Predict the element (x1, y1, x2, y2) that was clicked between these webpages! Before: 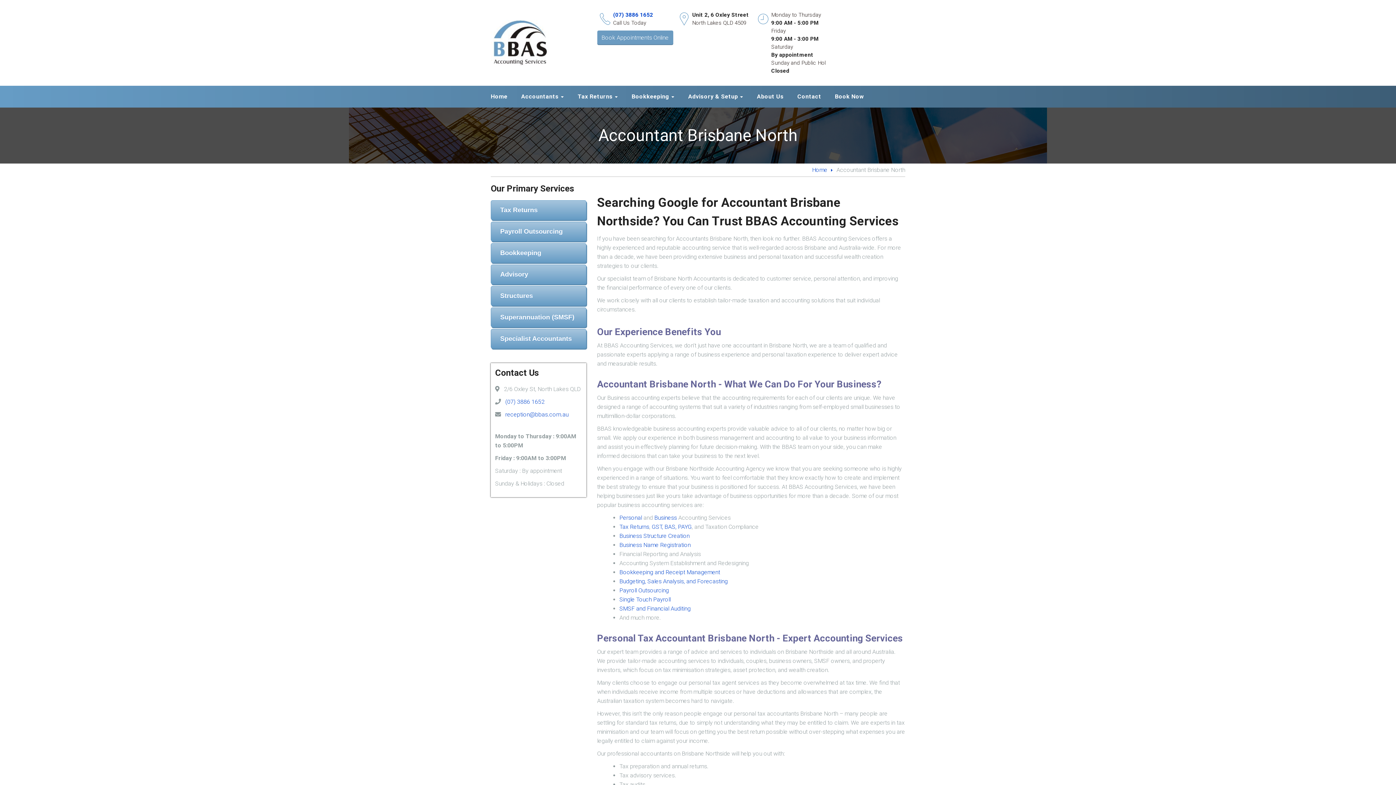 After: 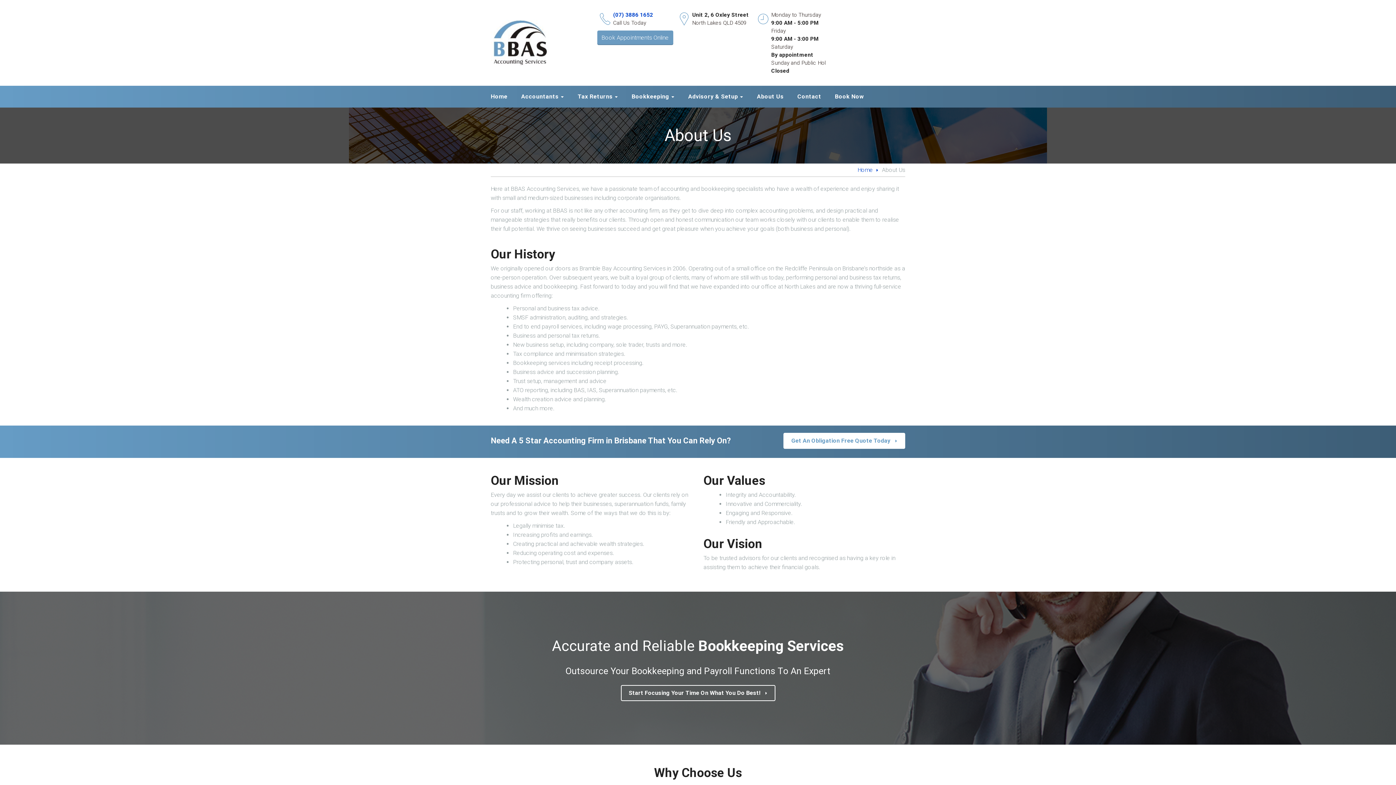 Action: label: About Us bbox: (757, 93, 784, 99)